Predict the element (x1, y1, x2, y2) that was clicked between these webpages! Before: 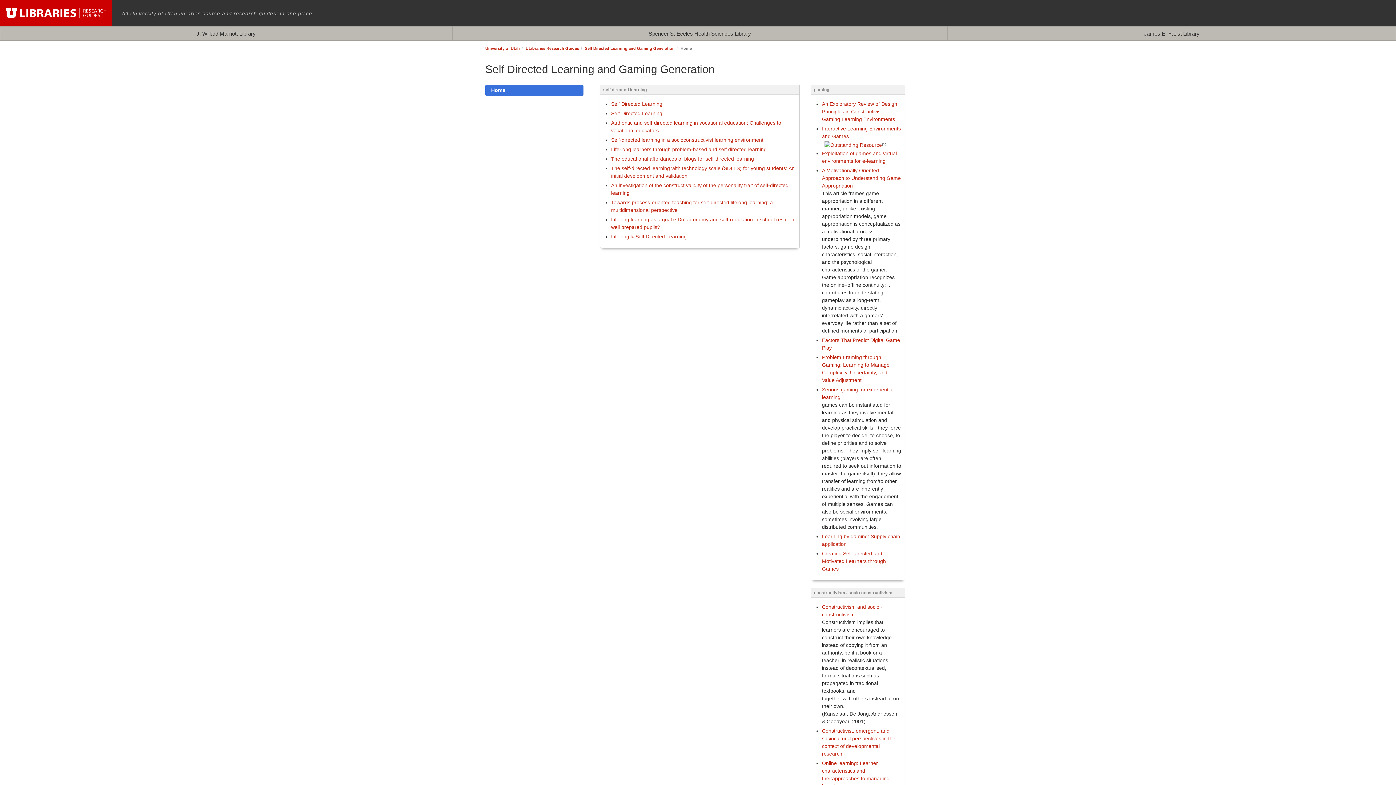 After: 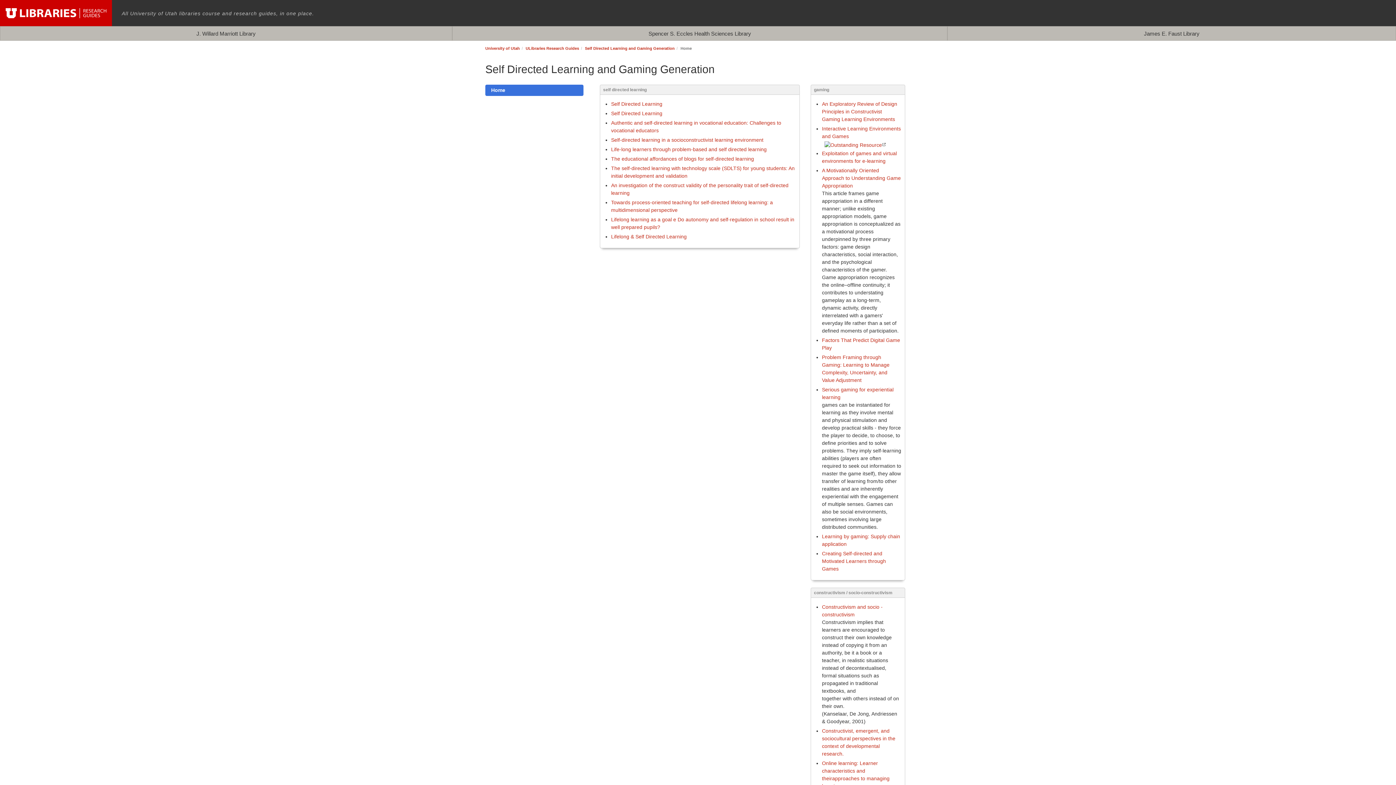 Action: bbox: (485, 84, 583, 96) label: Home